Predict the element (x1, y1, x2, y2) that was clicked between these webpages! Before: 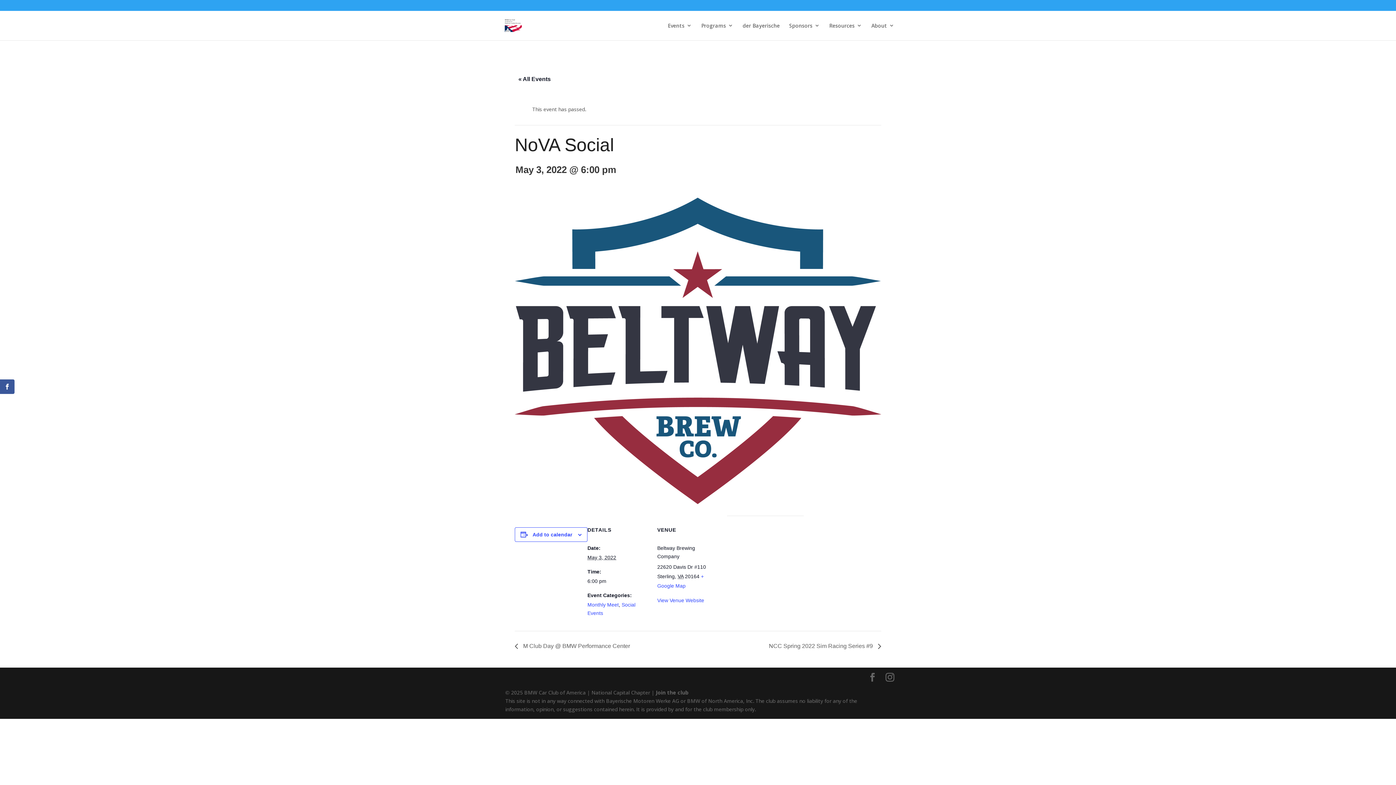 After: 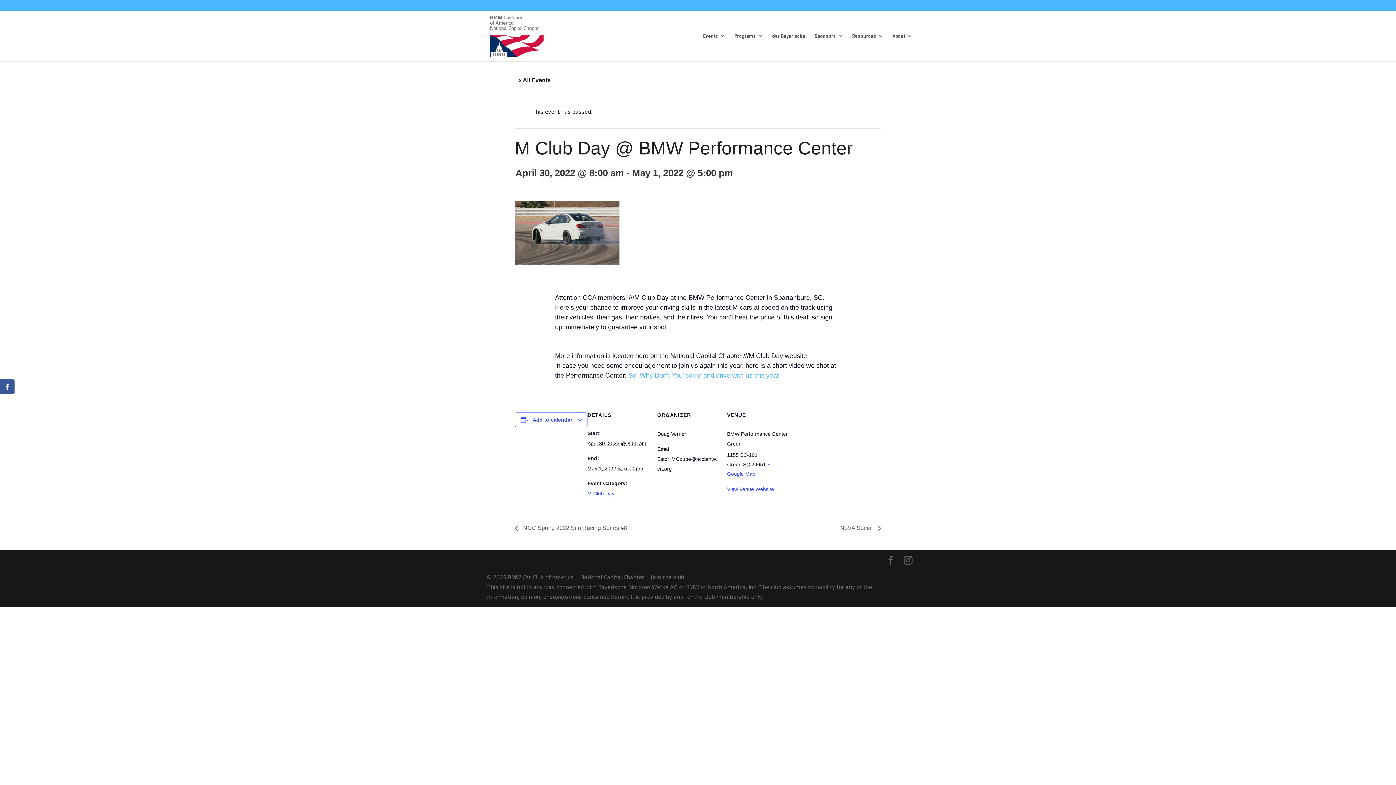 Action: label:  M Club Day @ BMW Performance Center bbox: (514, 643, 634, 649)